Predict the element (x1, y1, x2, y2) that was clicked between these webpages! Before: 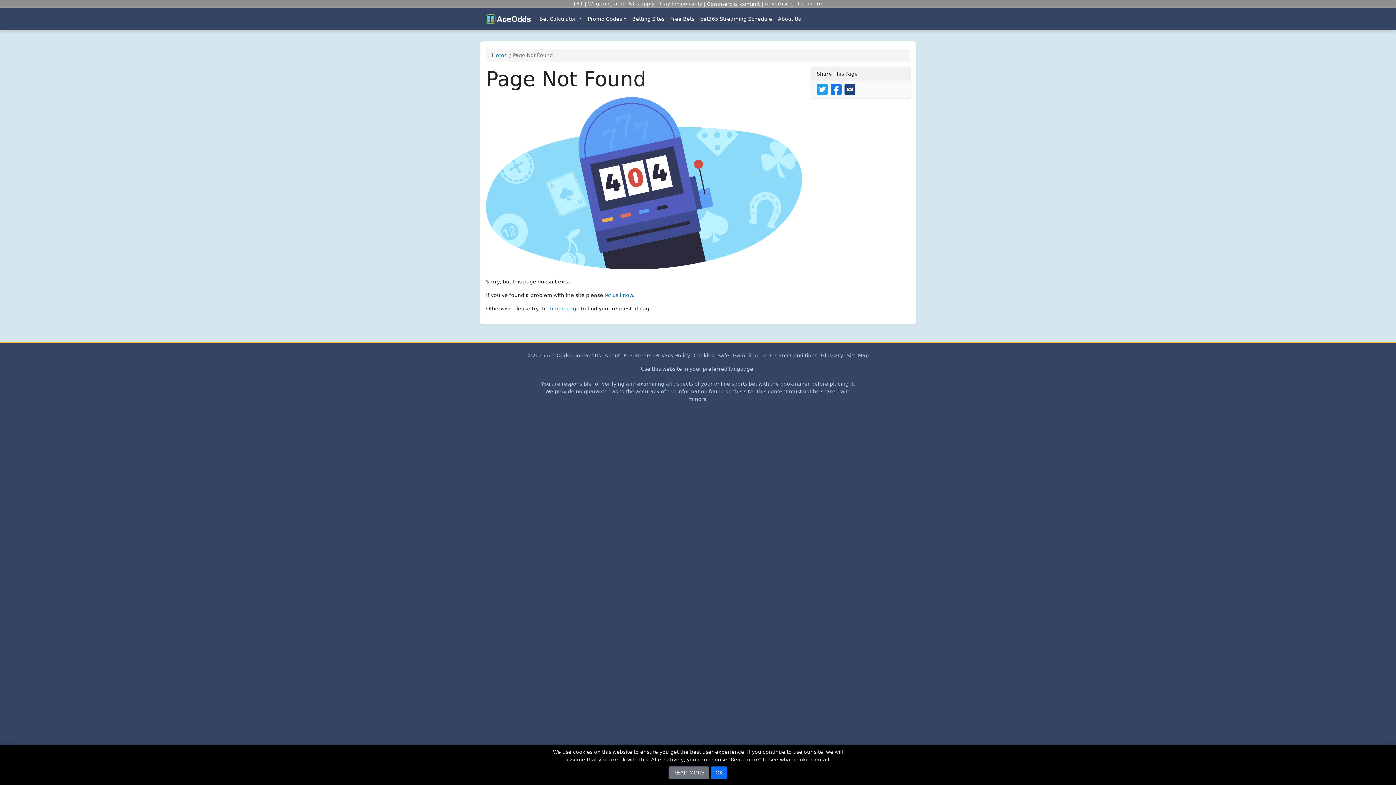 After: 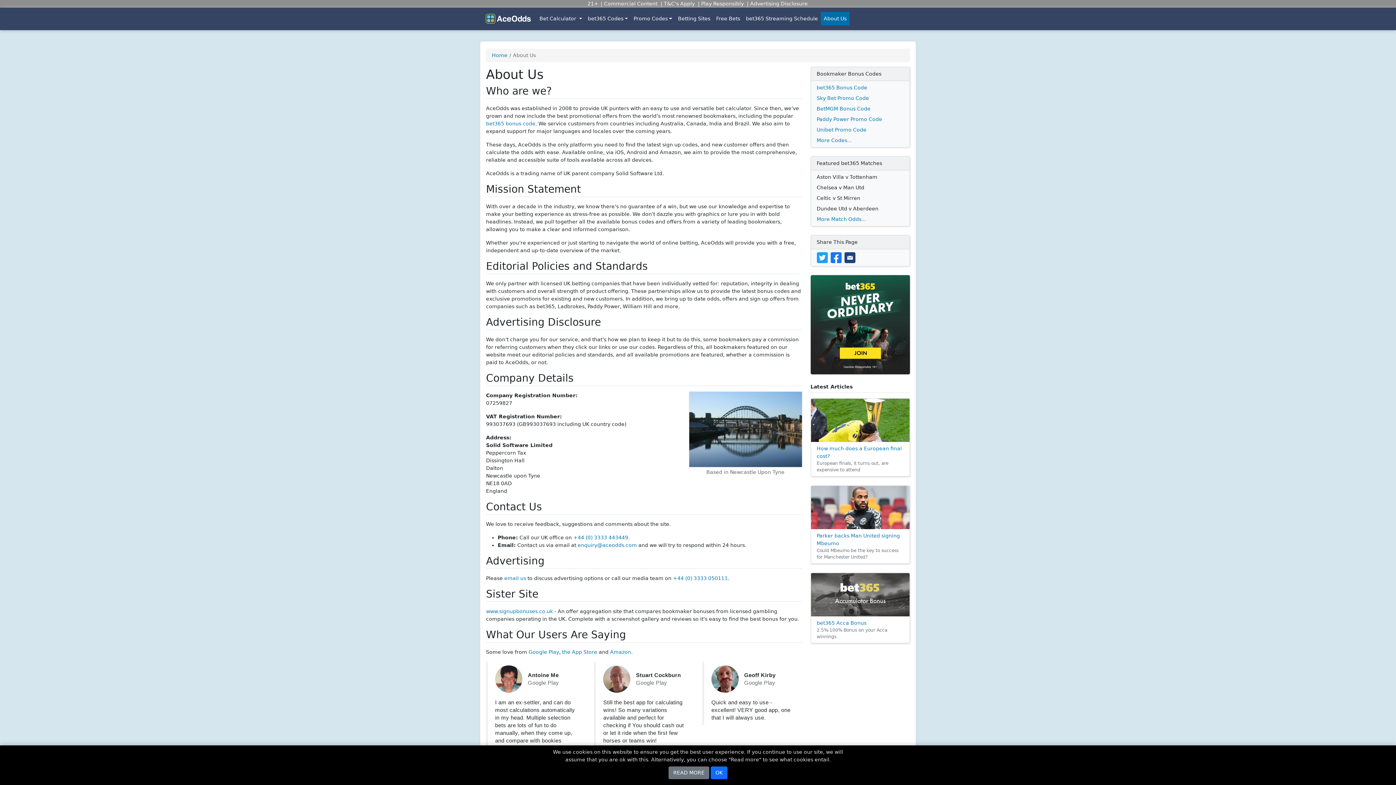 Action: bbox: (775, 12, 803, 25) label: About Us